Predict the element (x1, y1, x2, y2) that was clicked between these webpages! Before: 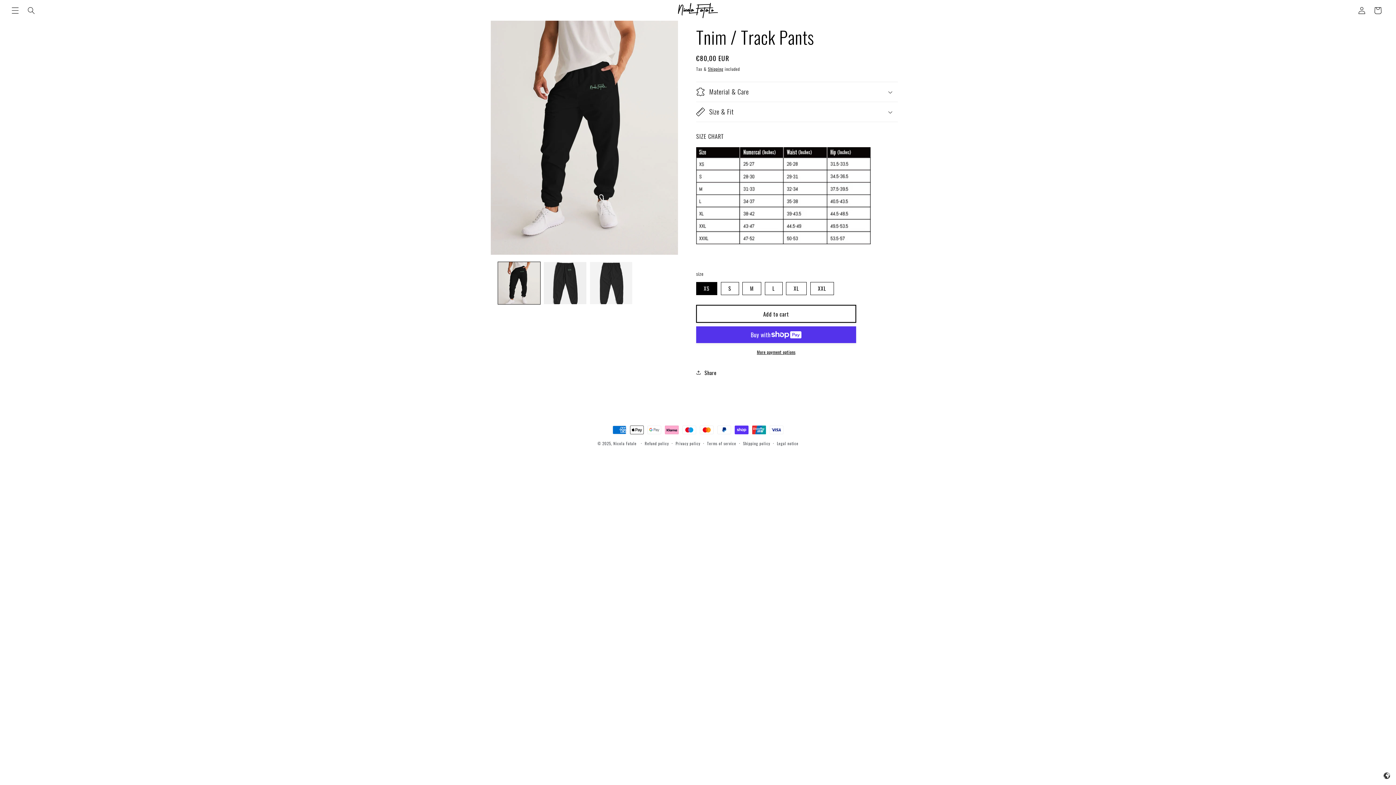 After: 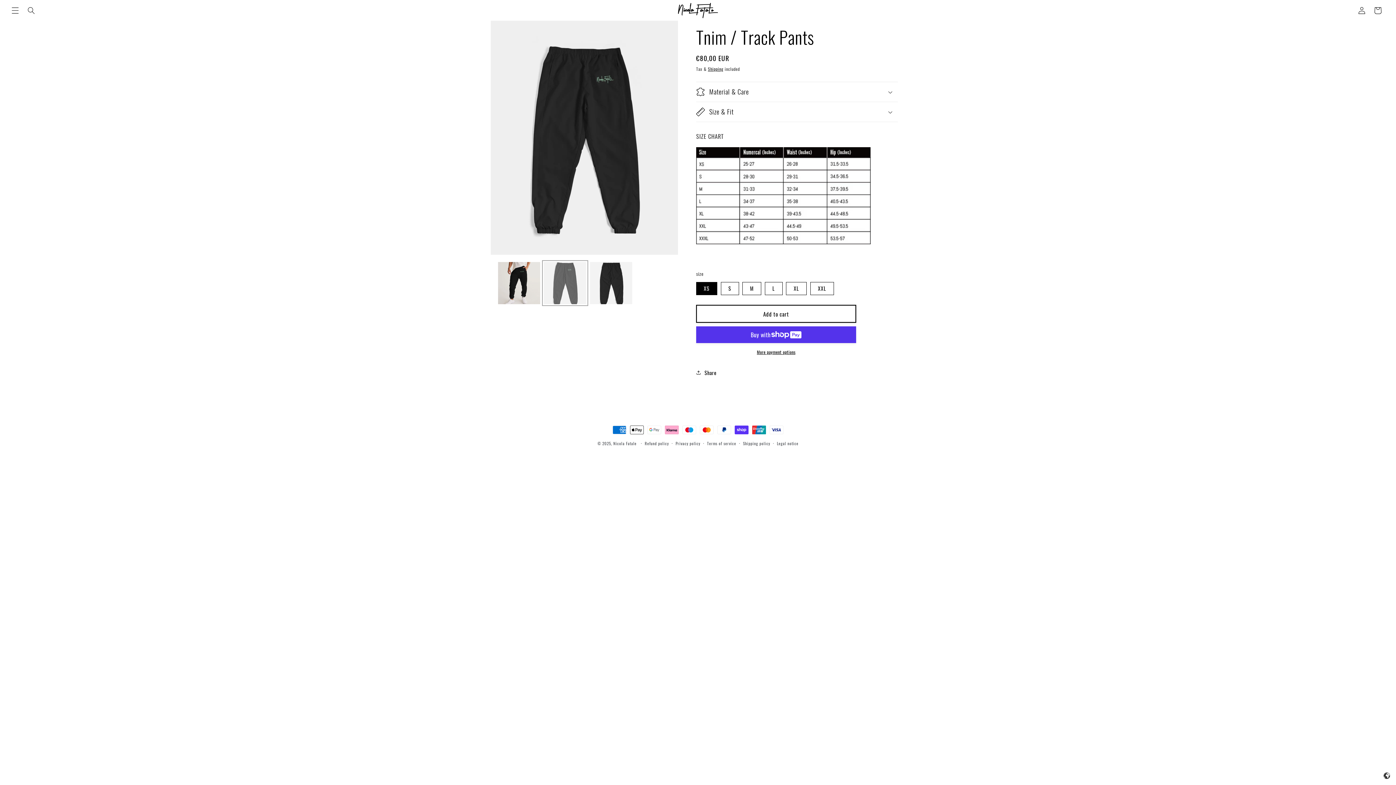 Action: label: Load image 2 in gallery view bbox: (544, 262, 586, 304)